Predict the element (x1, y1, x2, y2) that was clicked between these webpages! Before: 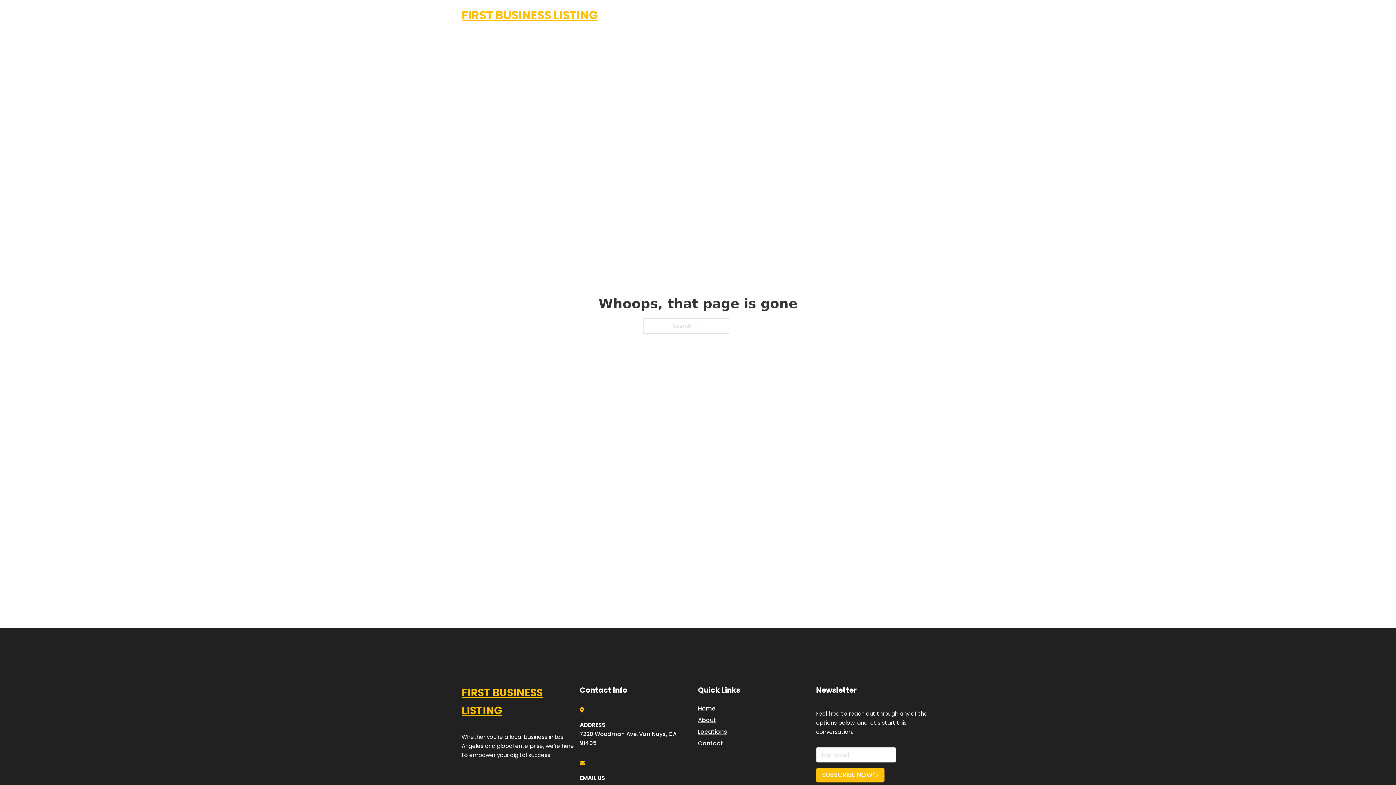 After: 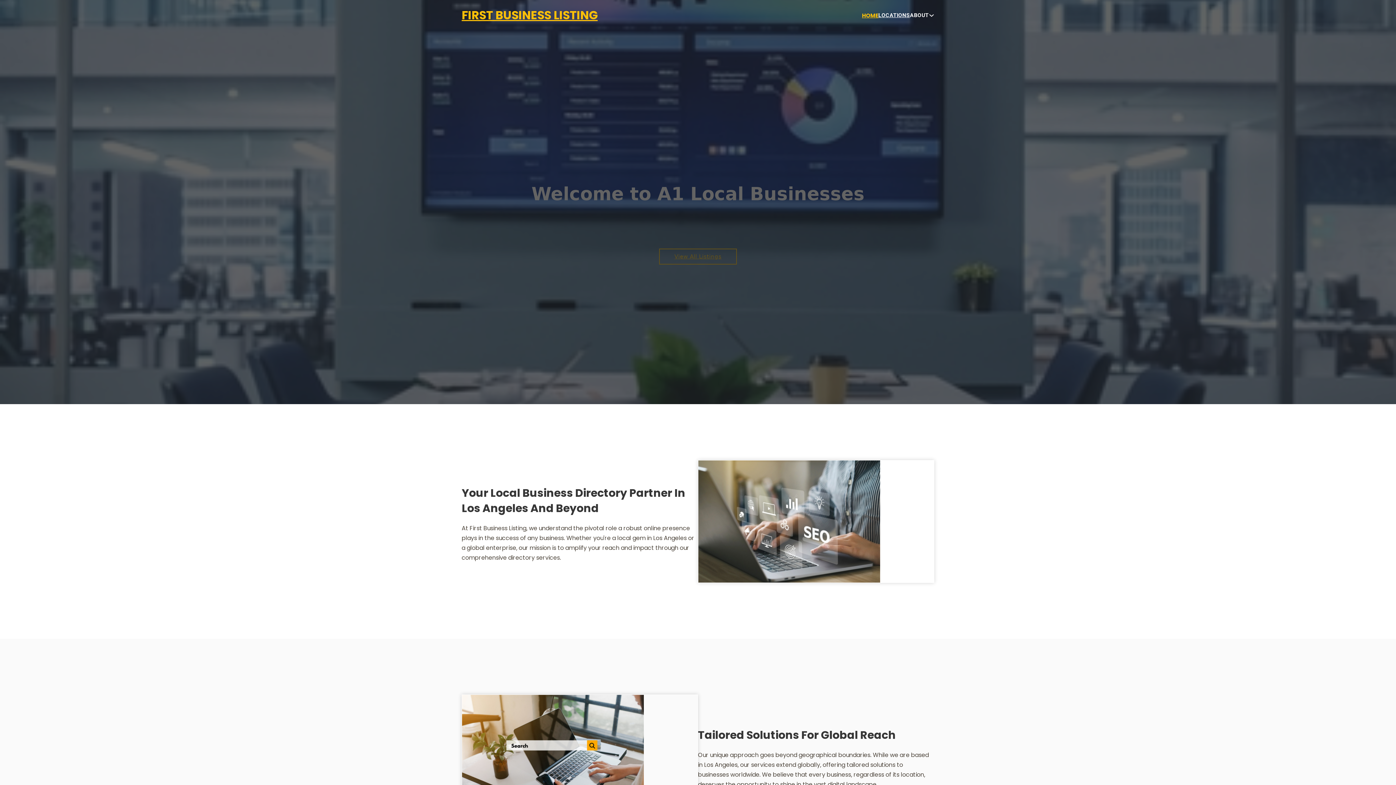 Action: label: FIRST BUSINESS LISTING bbox: (461, 5, 597, 25)